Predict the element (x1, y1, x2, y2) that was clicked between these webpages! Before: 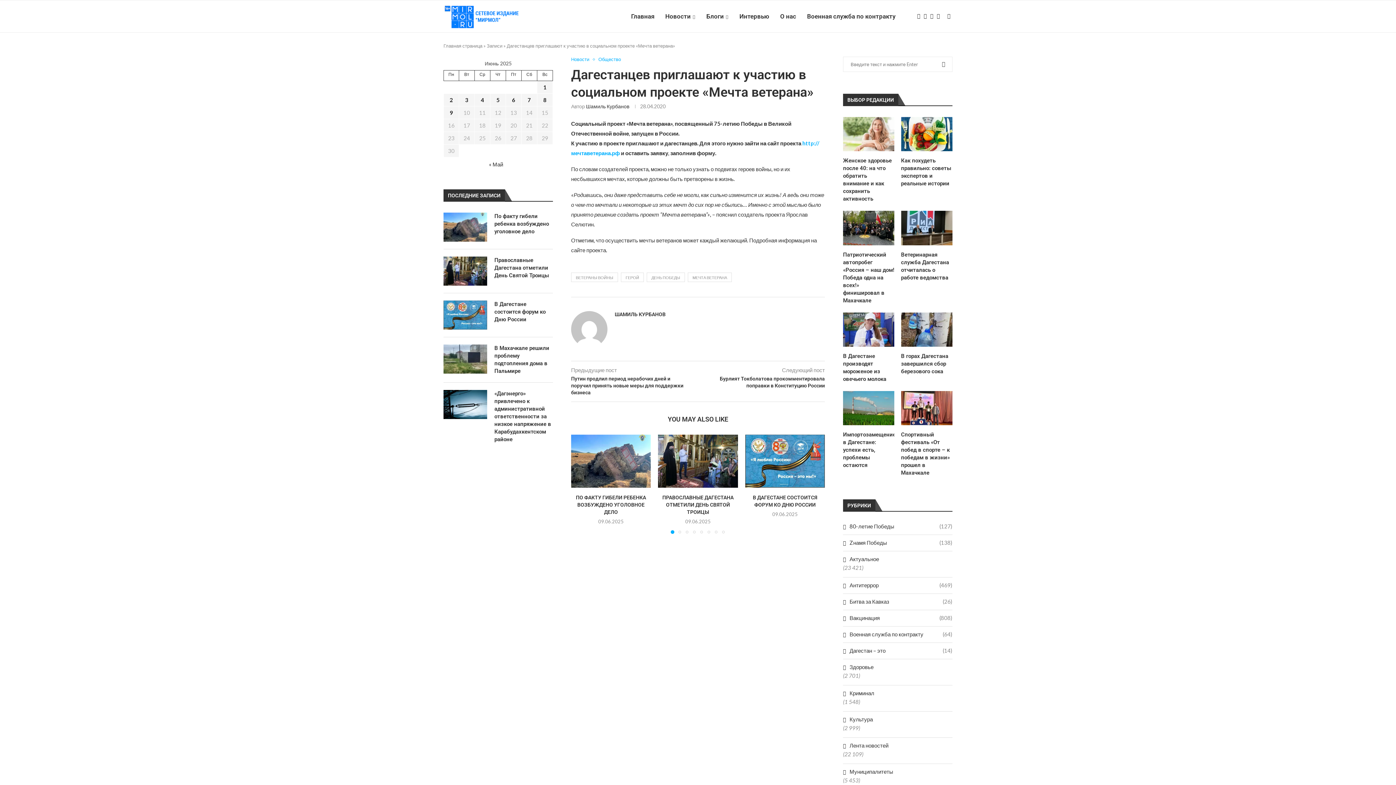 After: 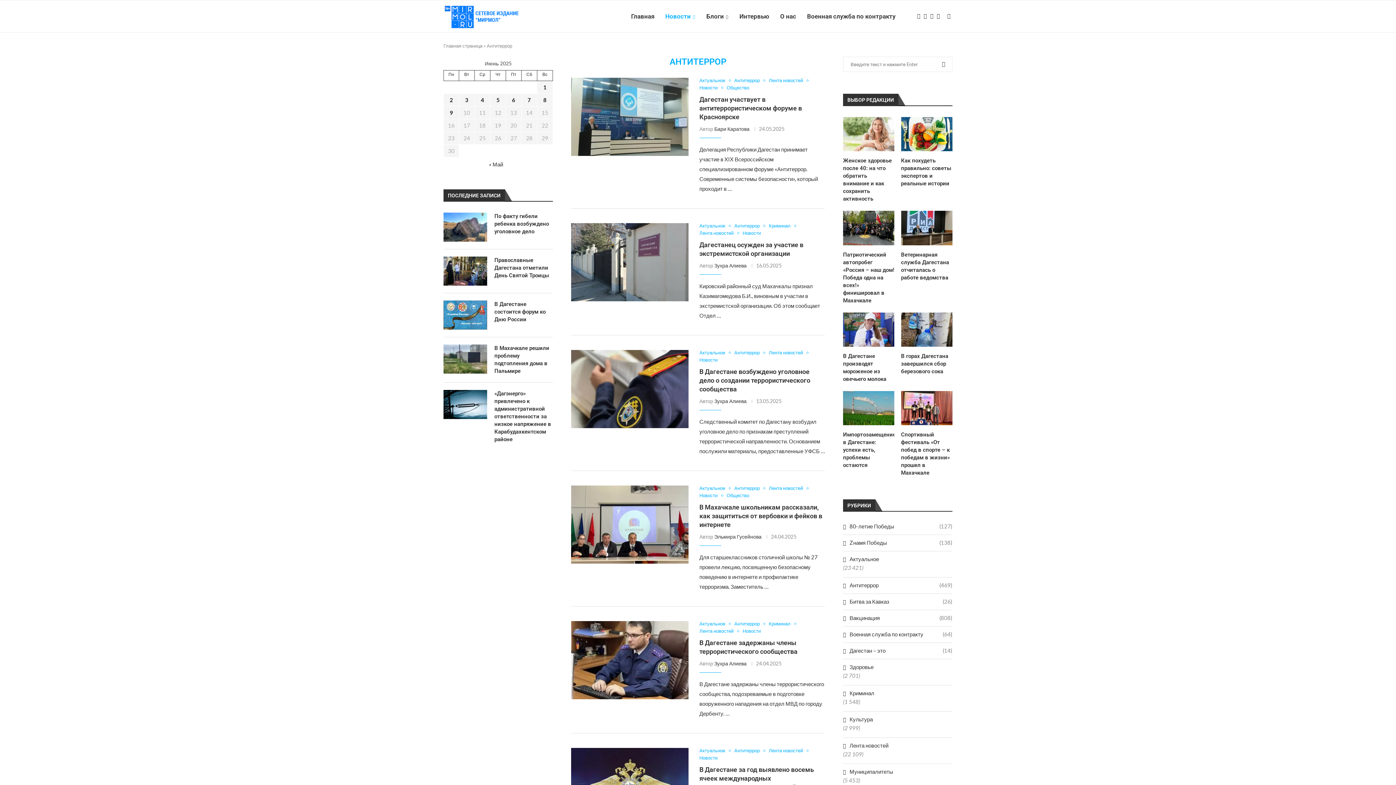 Action: label: Антитеррор
(469) bbox: (843, 581, 952, 589)